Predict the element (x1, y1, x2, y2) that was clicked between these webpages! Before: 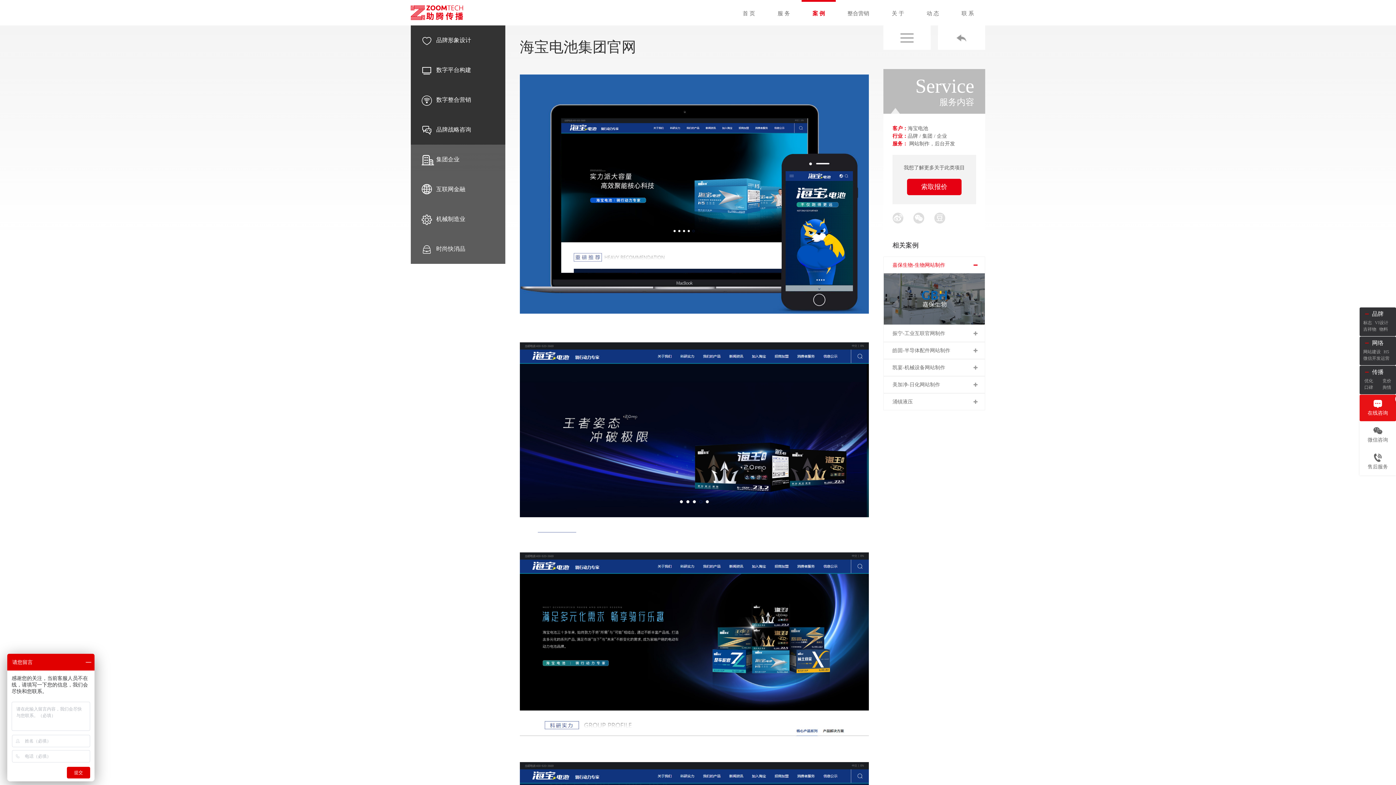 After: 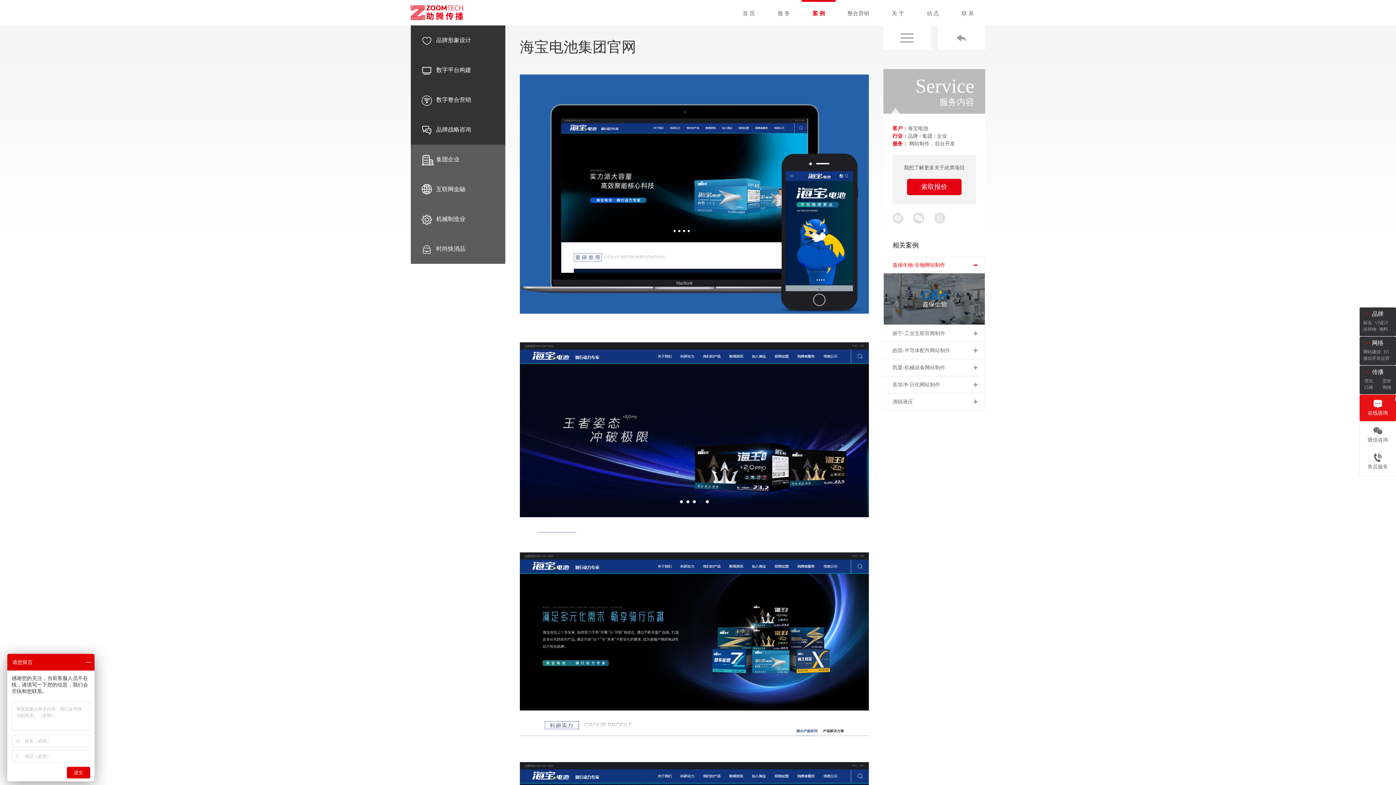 Action: bbox: (907, 178, 961, 195) label: 索取报价